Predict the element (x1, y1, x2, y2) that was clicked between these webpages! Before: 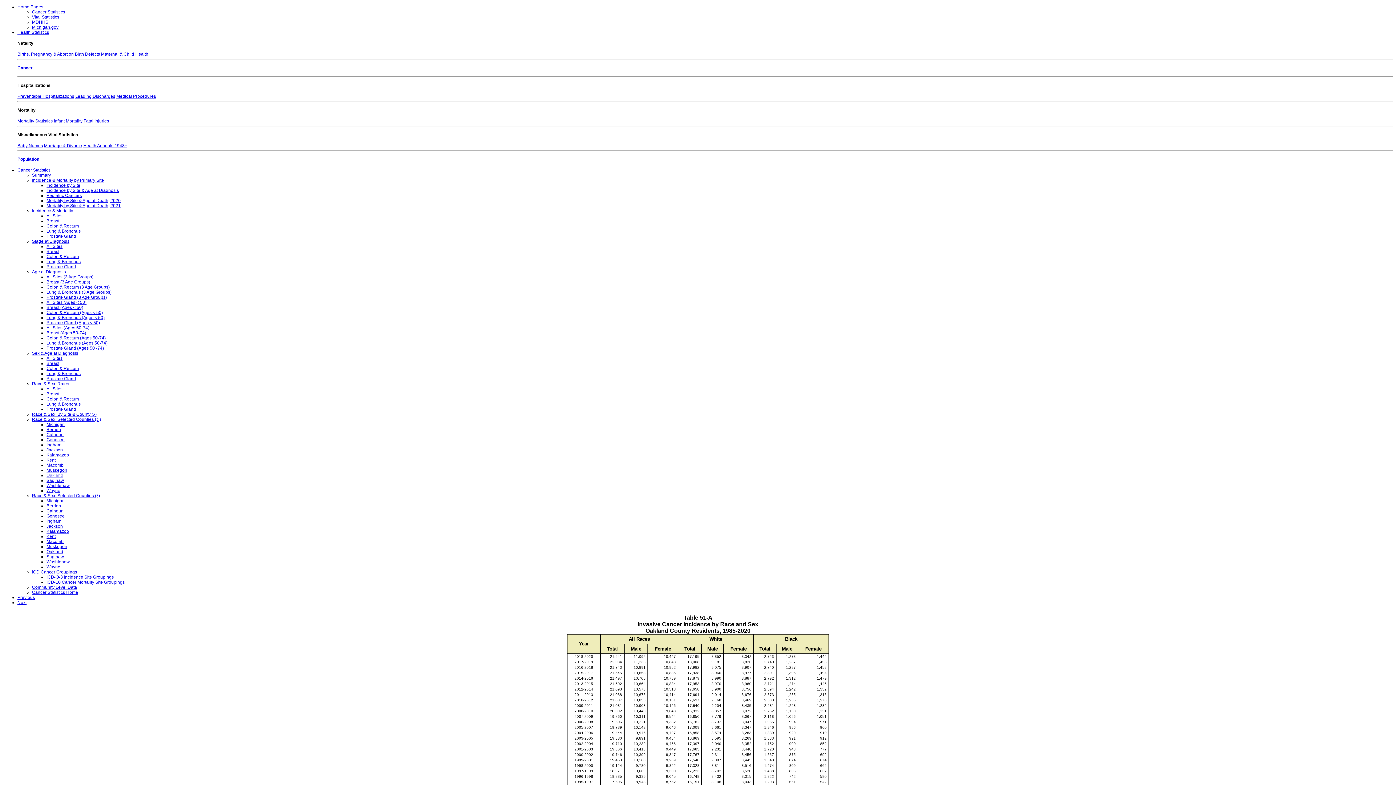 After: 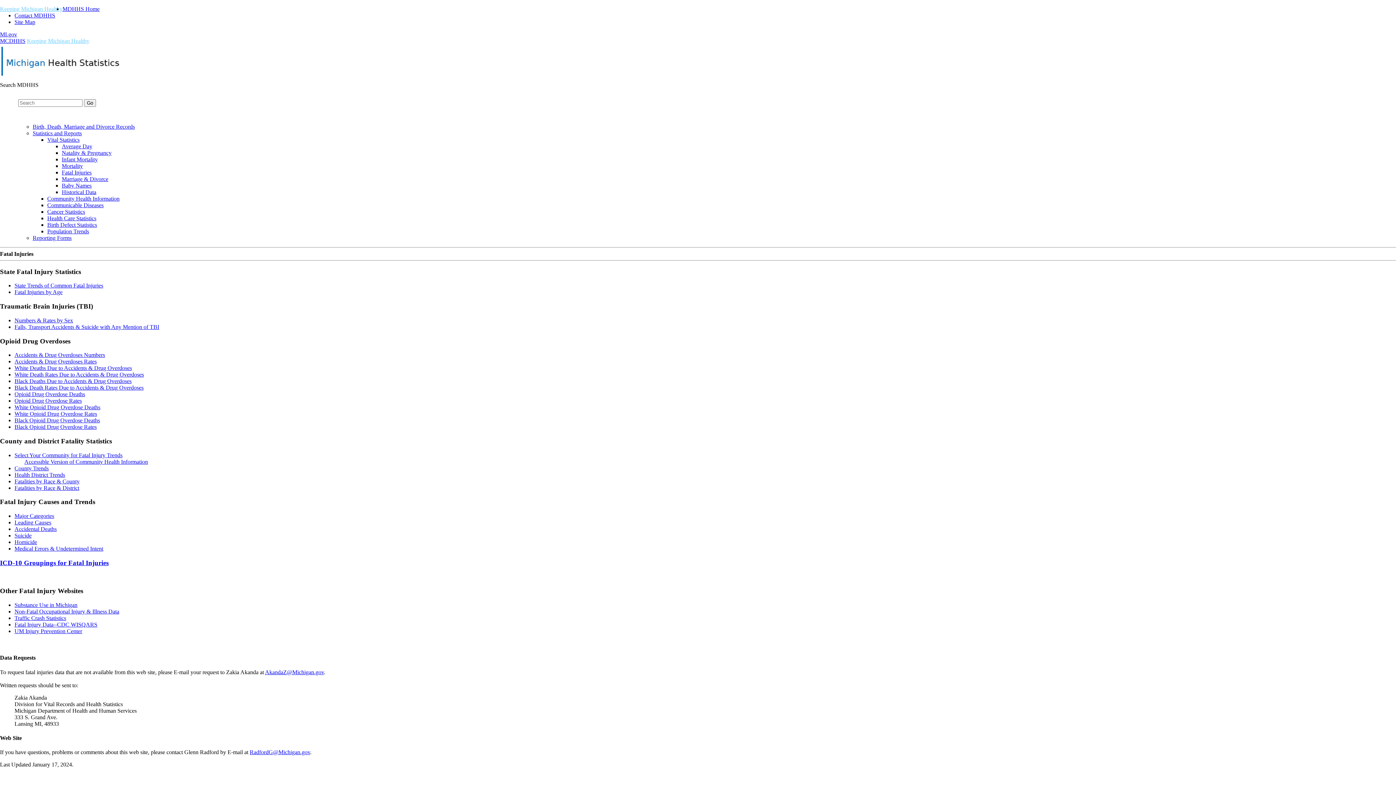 Action: label: Fatal Injuries bbox: (83, 118, 109, 123)